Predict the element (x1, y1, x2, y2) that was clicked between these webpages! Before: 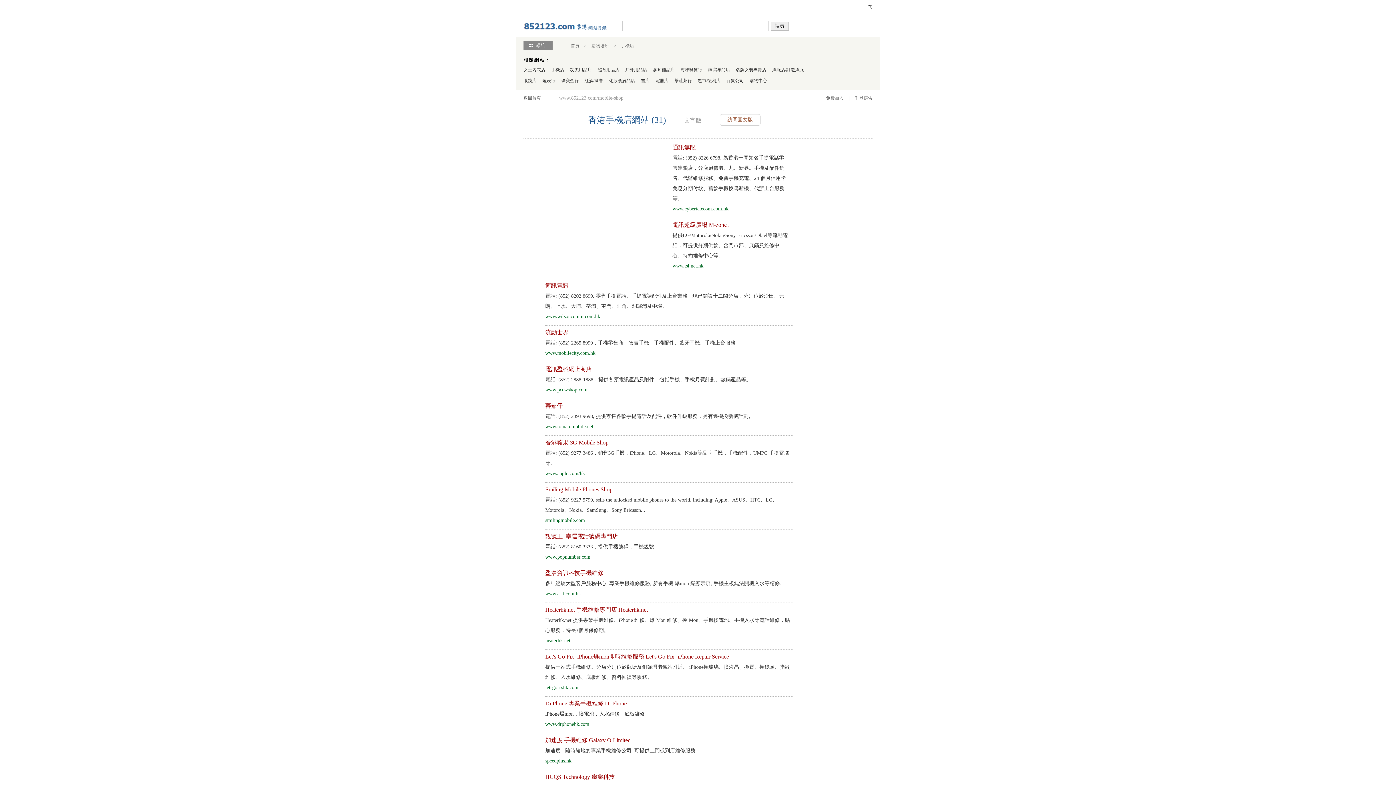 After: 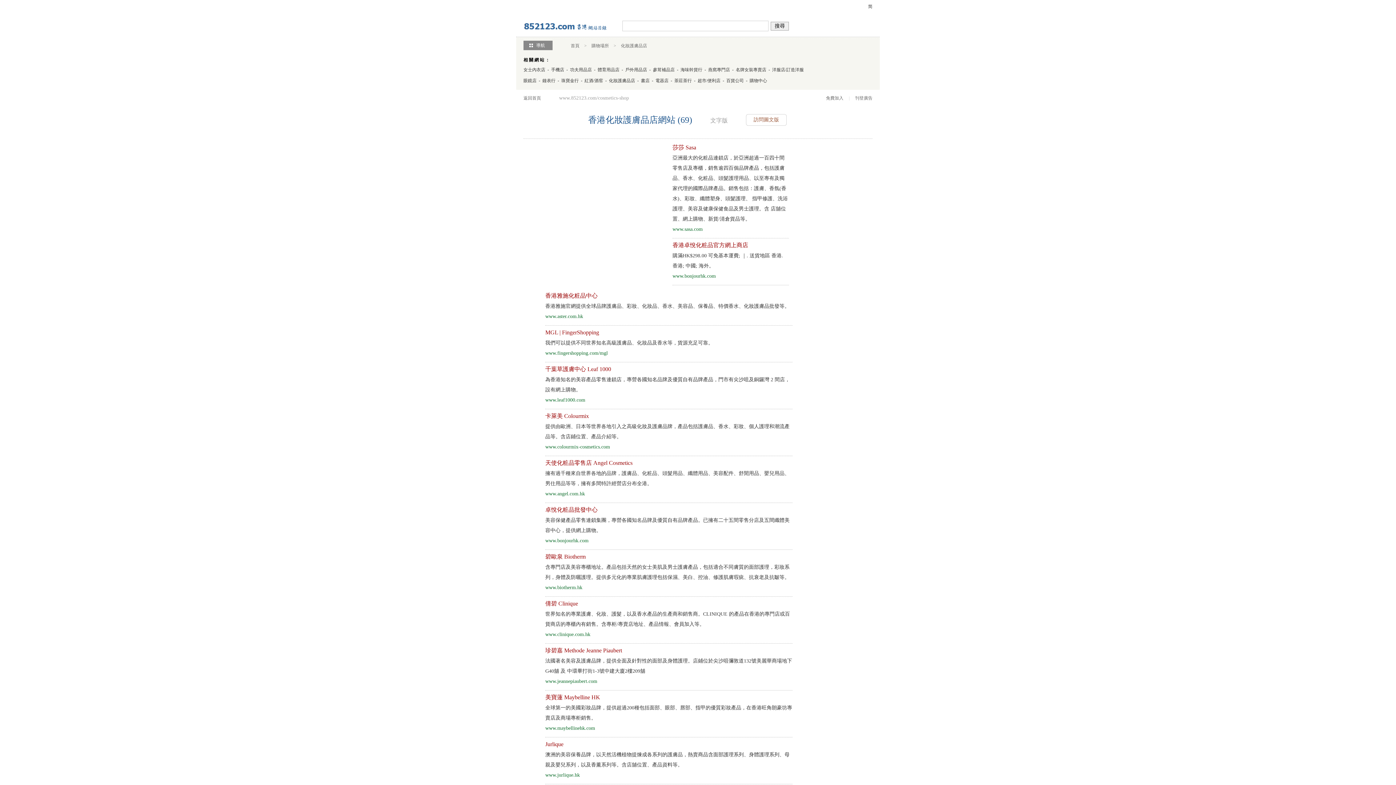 Action: label: 化妝護膚品店 bbox: (609, 78, 635, 83)